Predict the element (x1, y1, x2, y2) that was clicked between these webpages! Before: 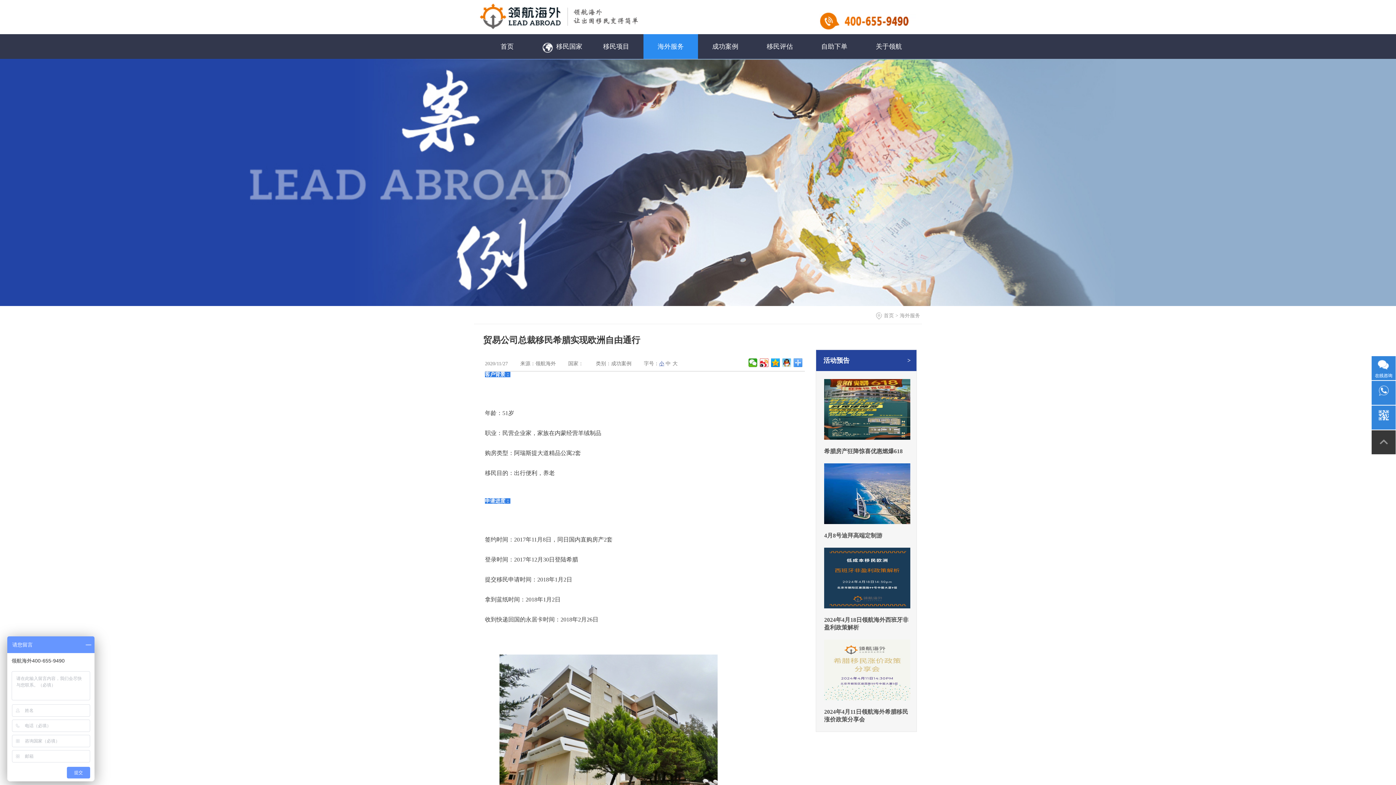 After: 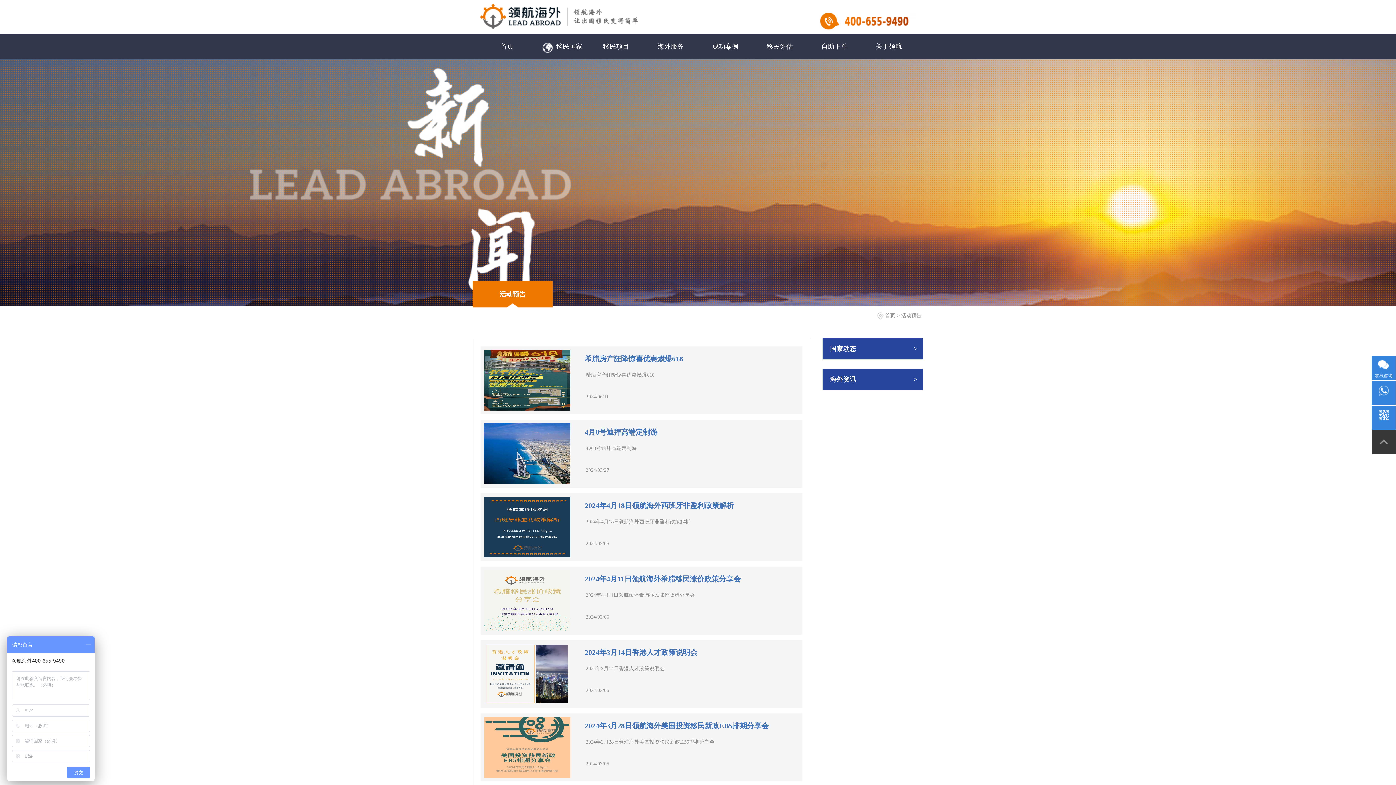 Action: bbox: (907, 350, 910, 371) label: >